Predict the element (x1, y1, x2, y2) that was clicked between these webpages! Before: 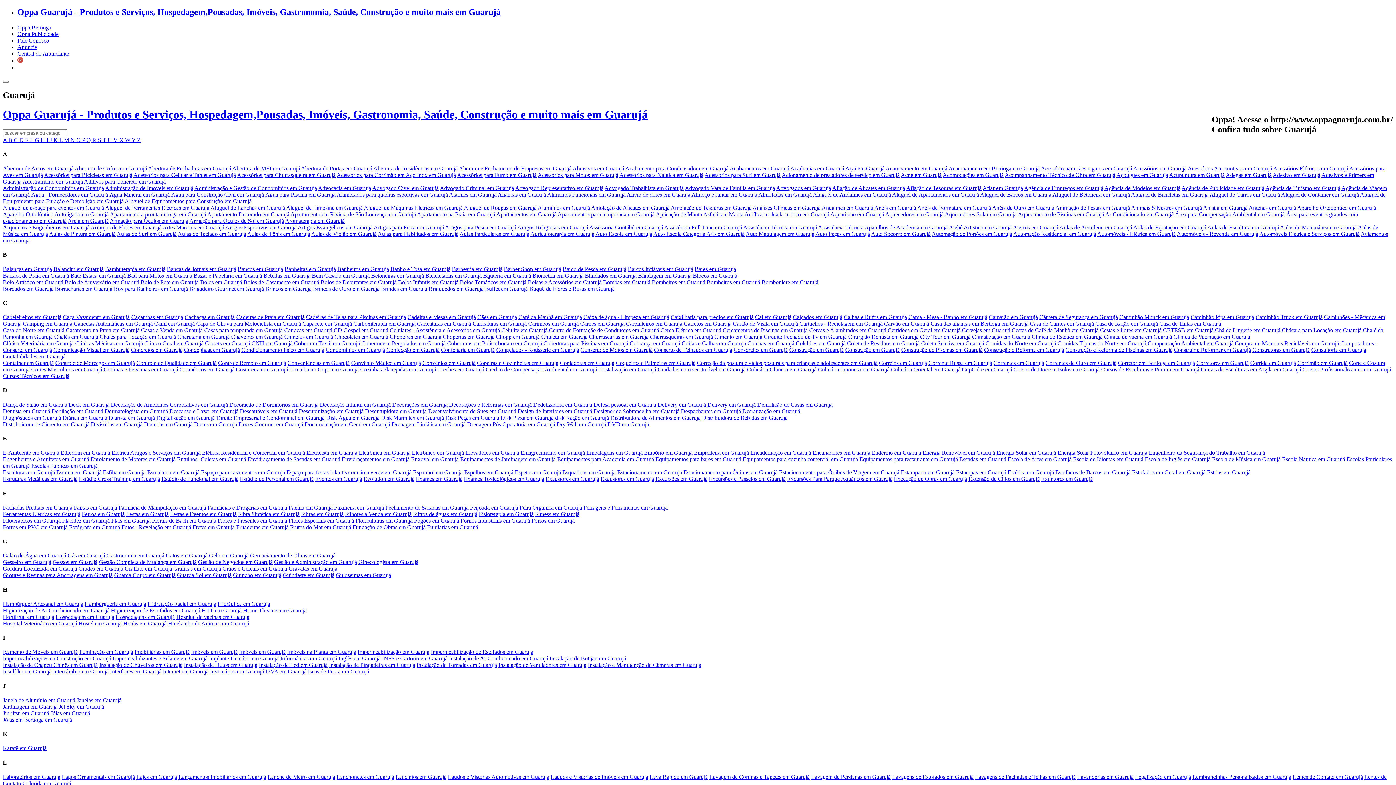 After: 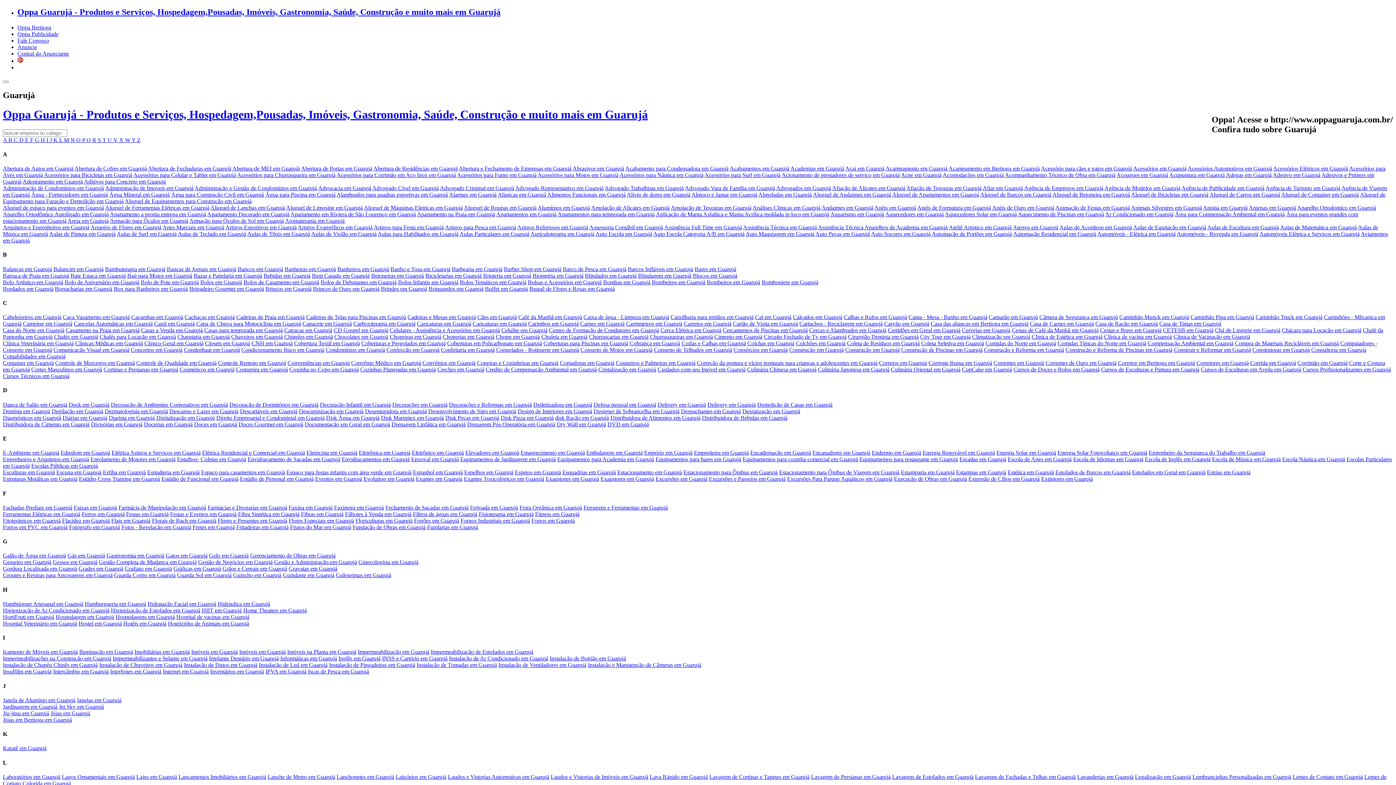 Action: label: Buffet em Guarujá bbox: (485, 285, 528, 291)